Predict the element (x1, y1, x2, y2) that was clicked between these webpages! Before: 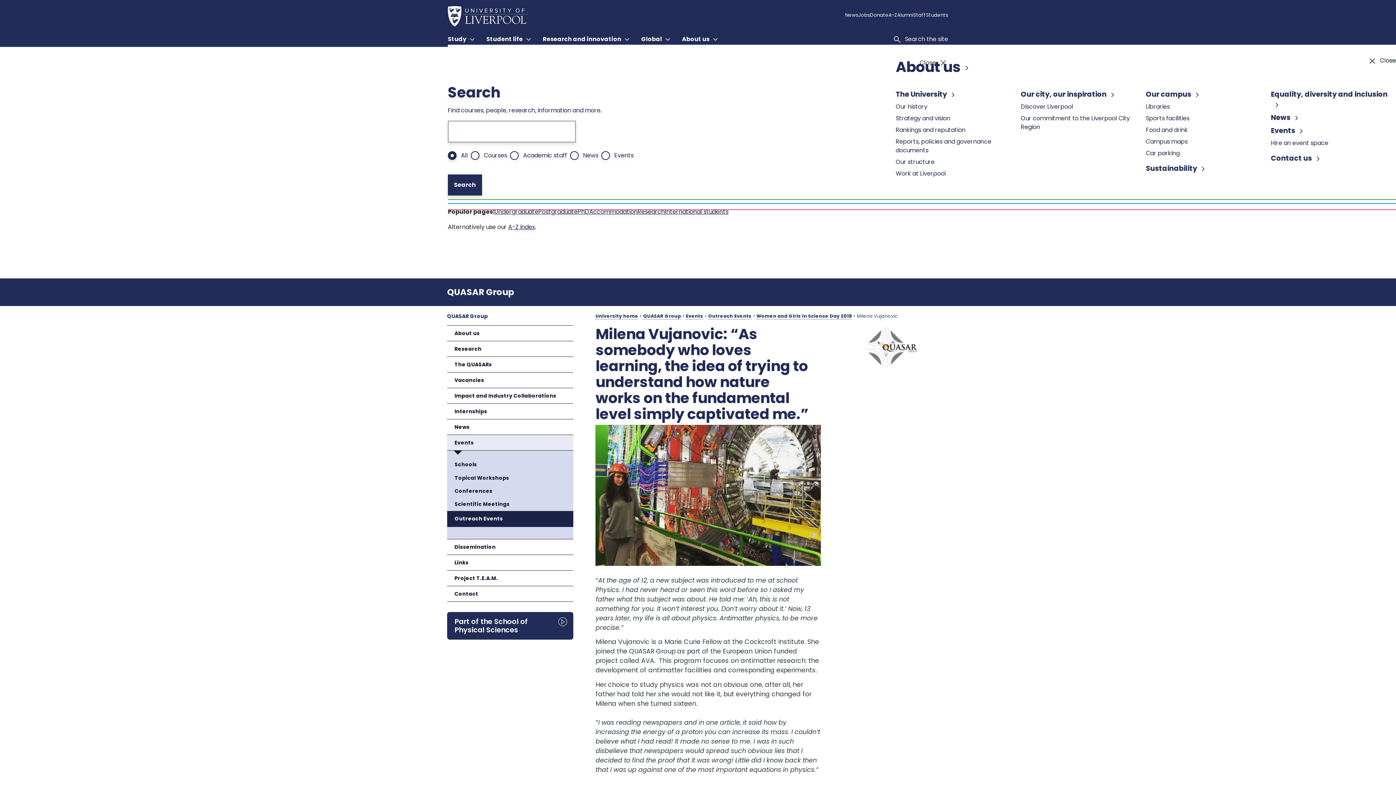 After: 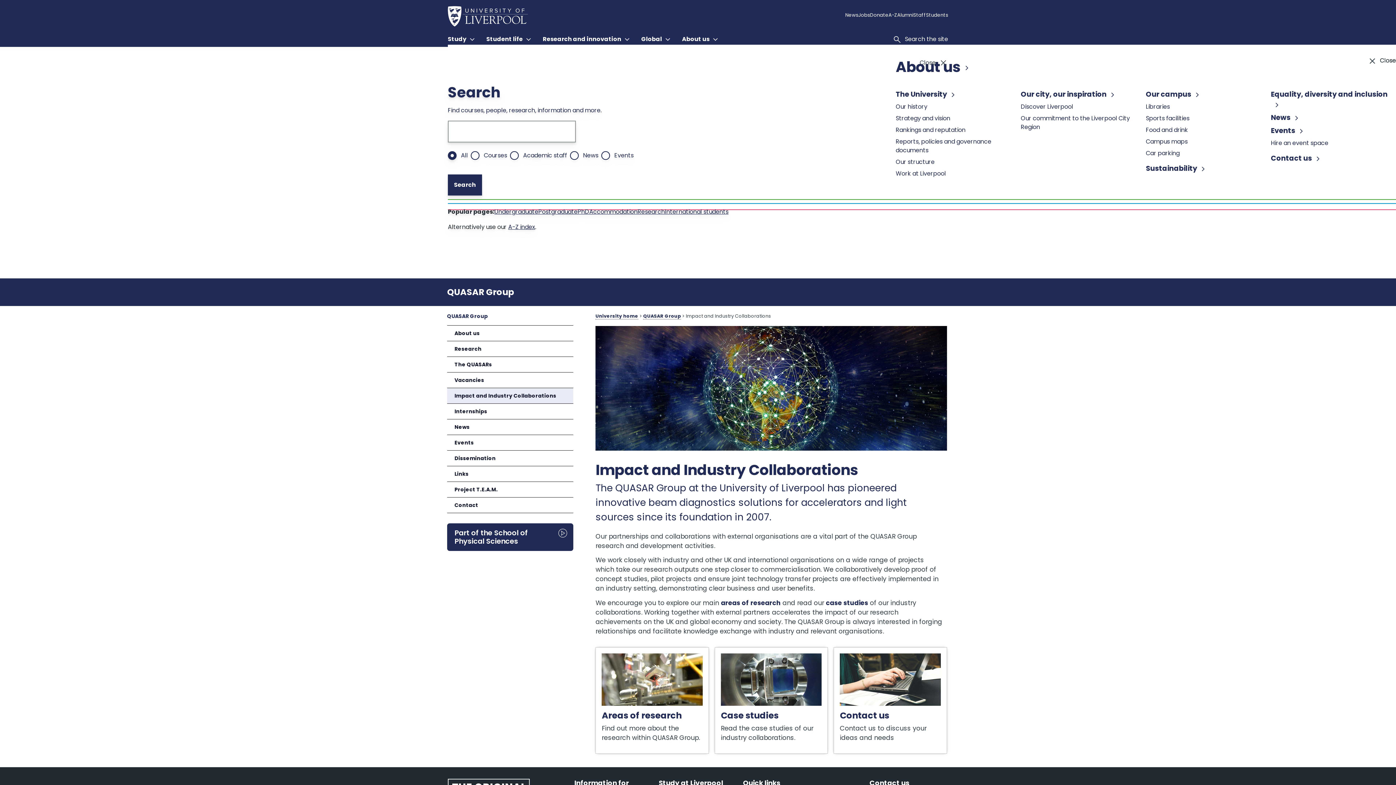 Action: label: Impact and Industry Collaborations bbox: (447, 403, 573, 419)